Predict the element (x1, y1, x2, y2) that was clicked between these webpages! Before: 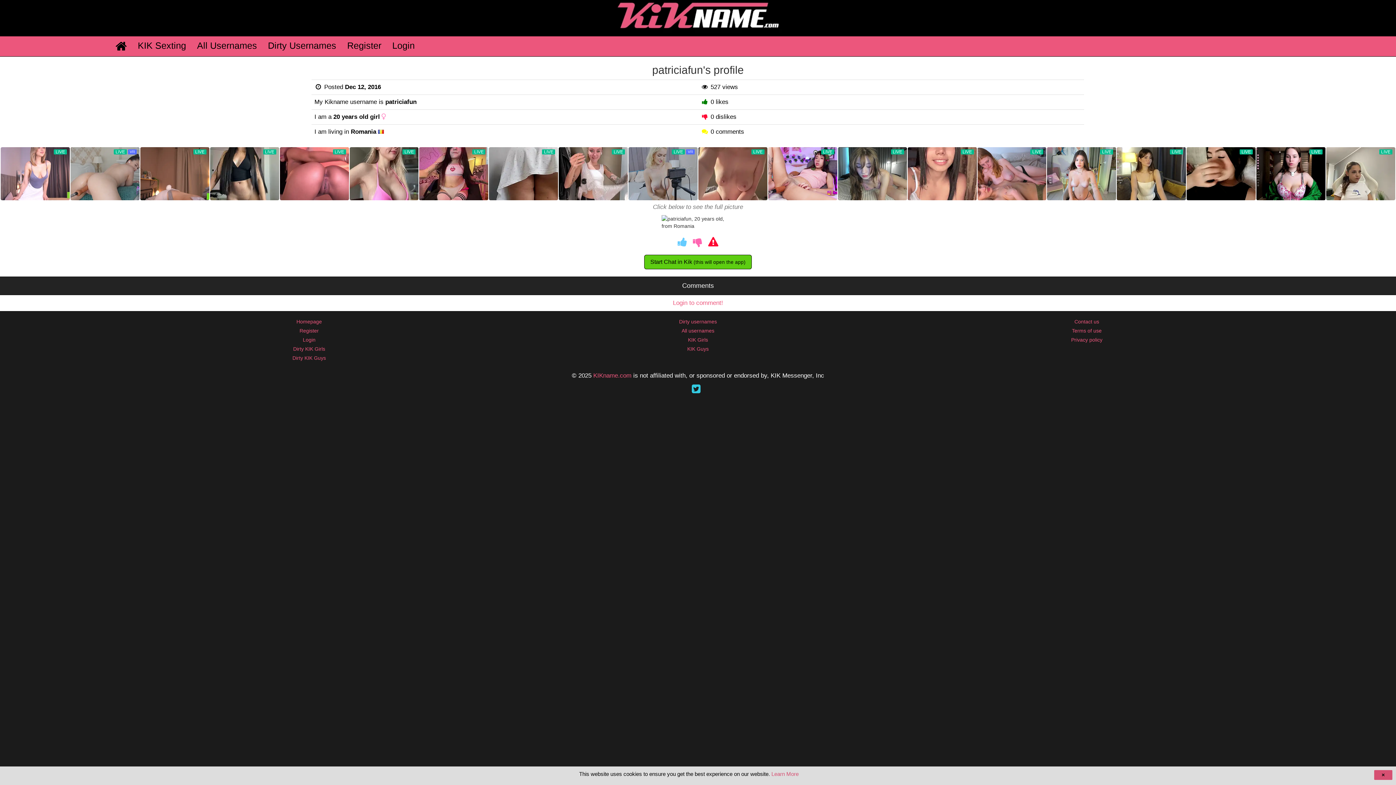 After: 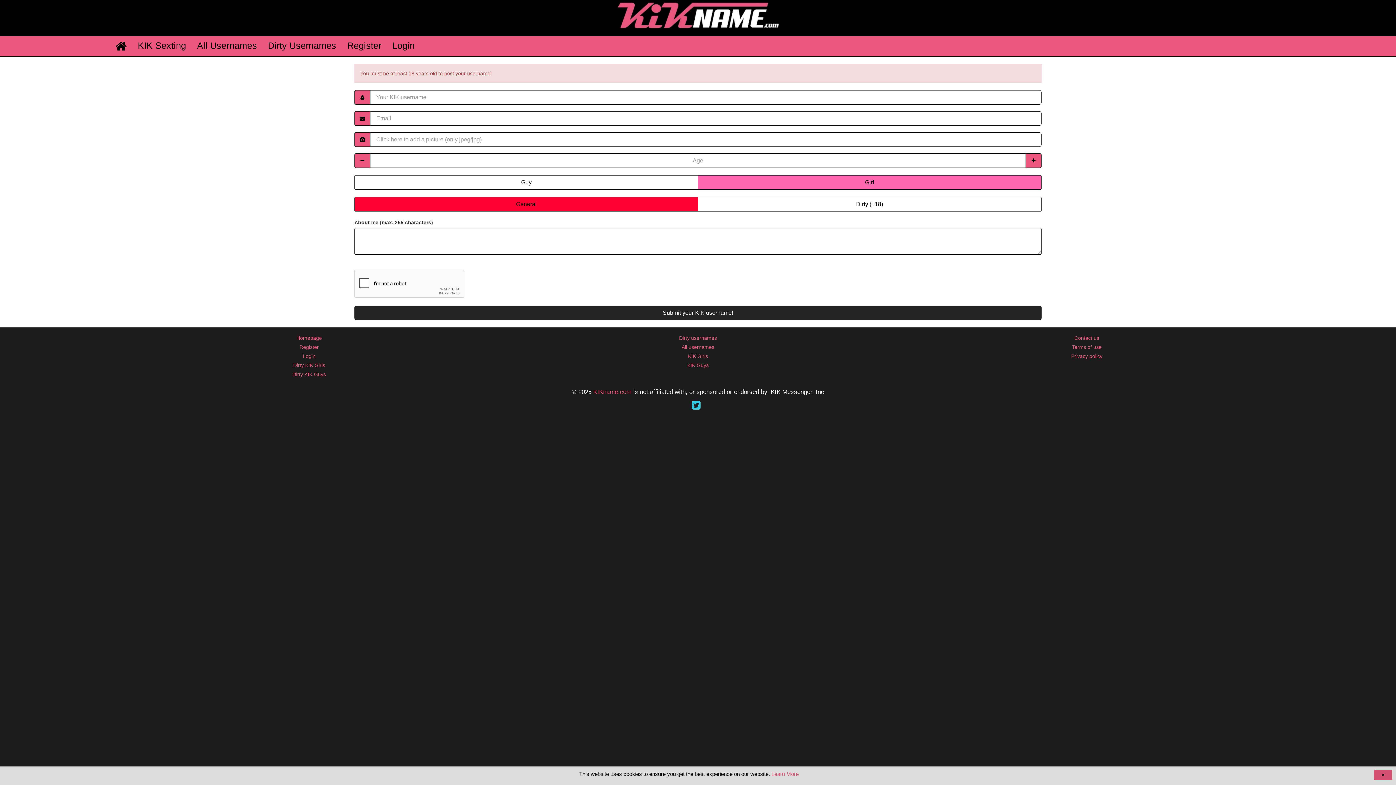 Action: bbox: (299, 328, 318, 333) label: Register